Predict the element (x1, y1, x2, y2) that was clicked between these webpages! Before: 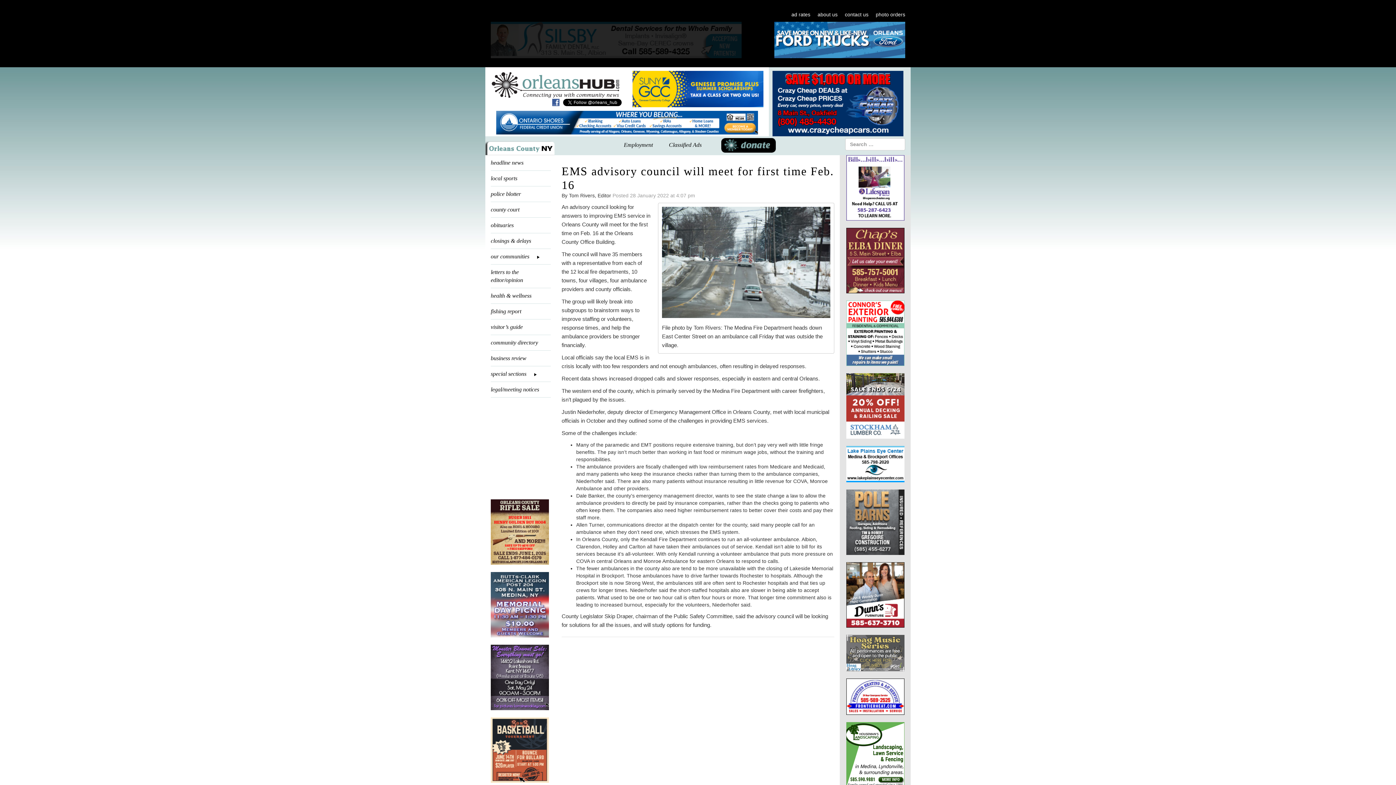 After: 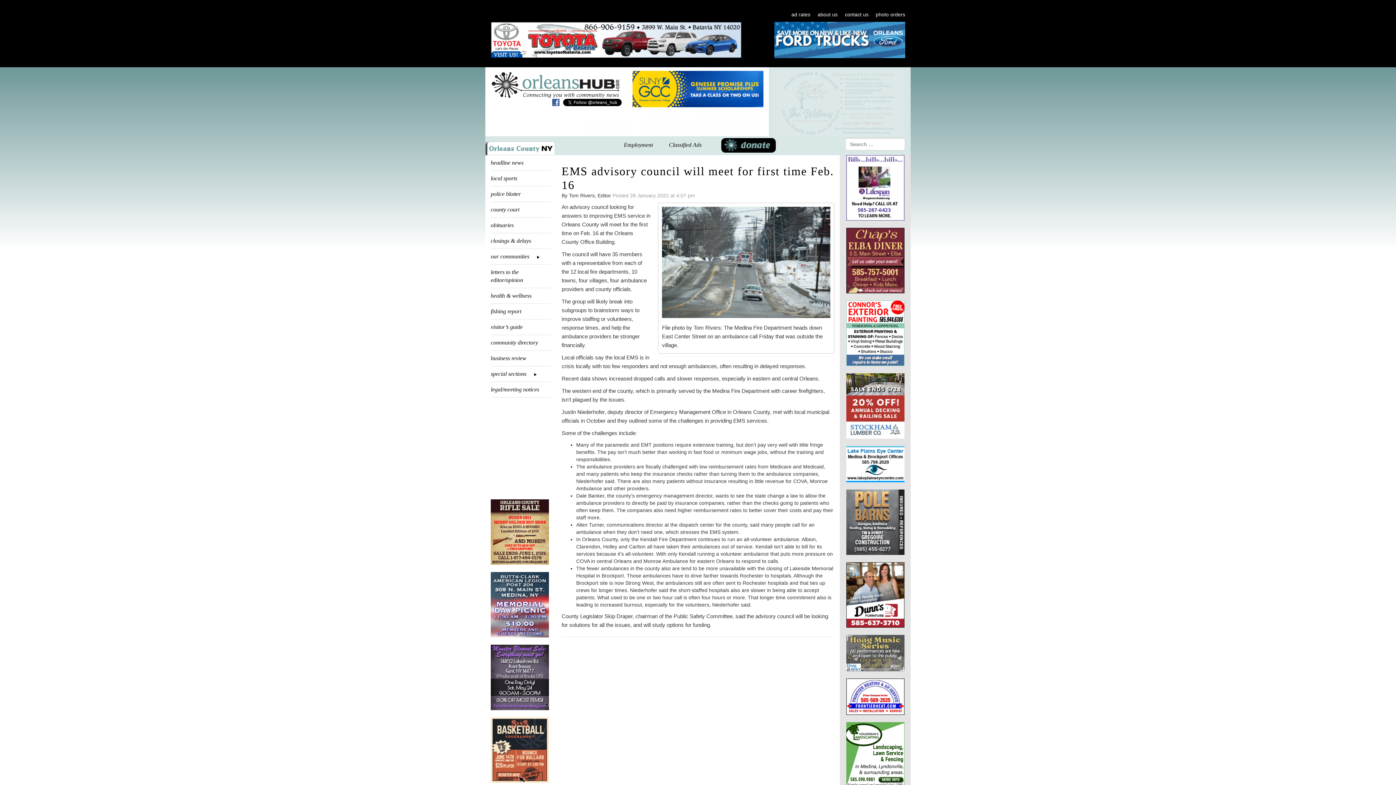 Action: bbox: (846, 693, 904, 699)